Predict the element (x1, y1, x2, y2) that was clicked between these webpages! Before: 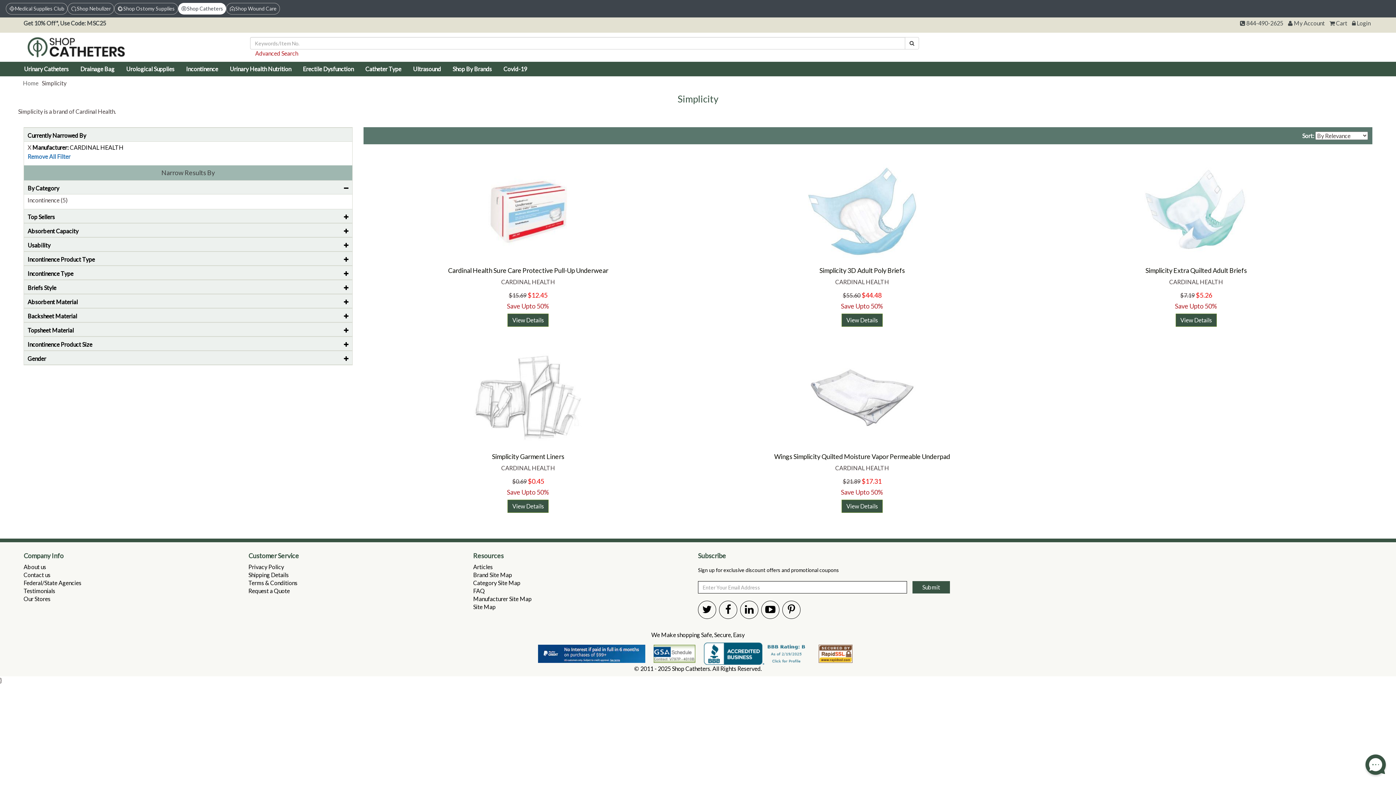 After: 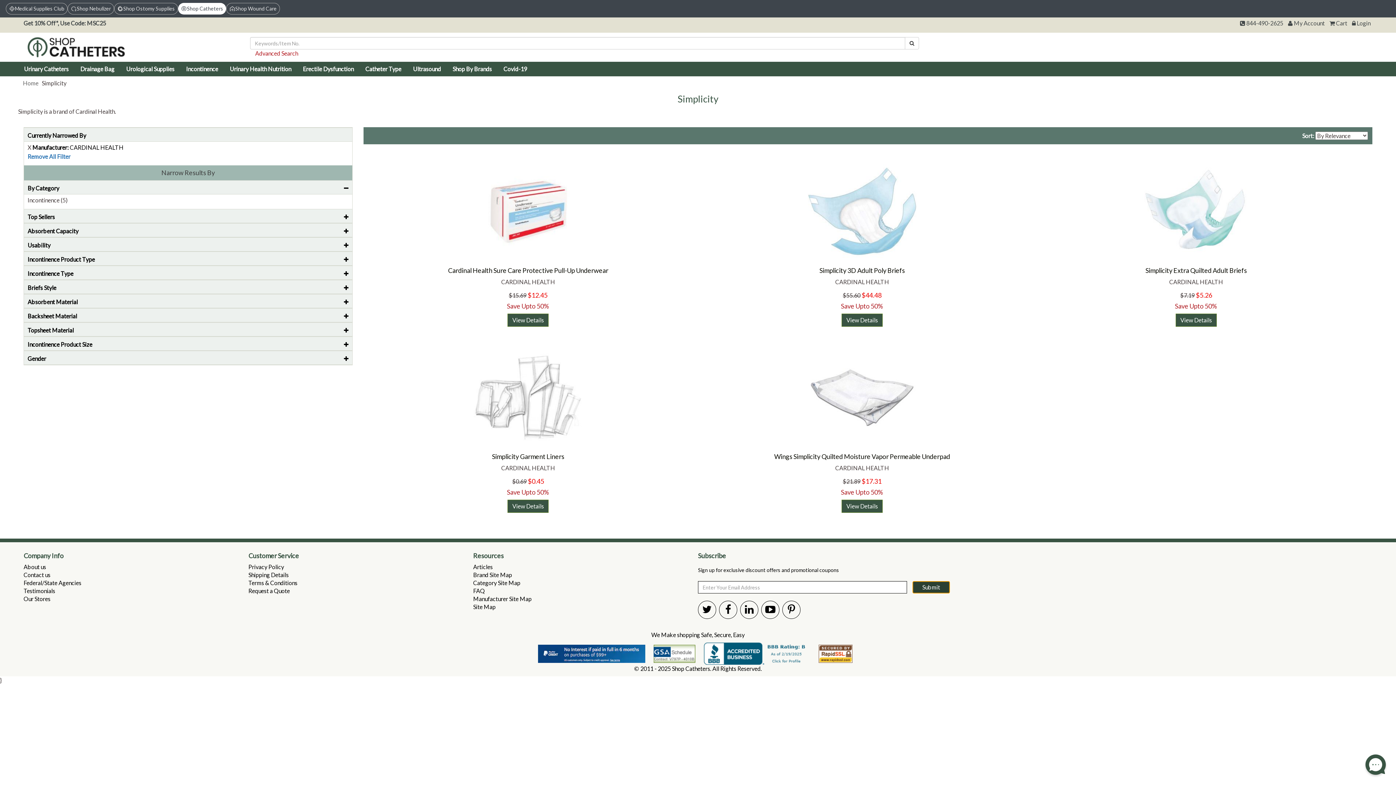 Action: bbox: (912, 581, 950, 593) label: Submit